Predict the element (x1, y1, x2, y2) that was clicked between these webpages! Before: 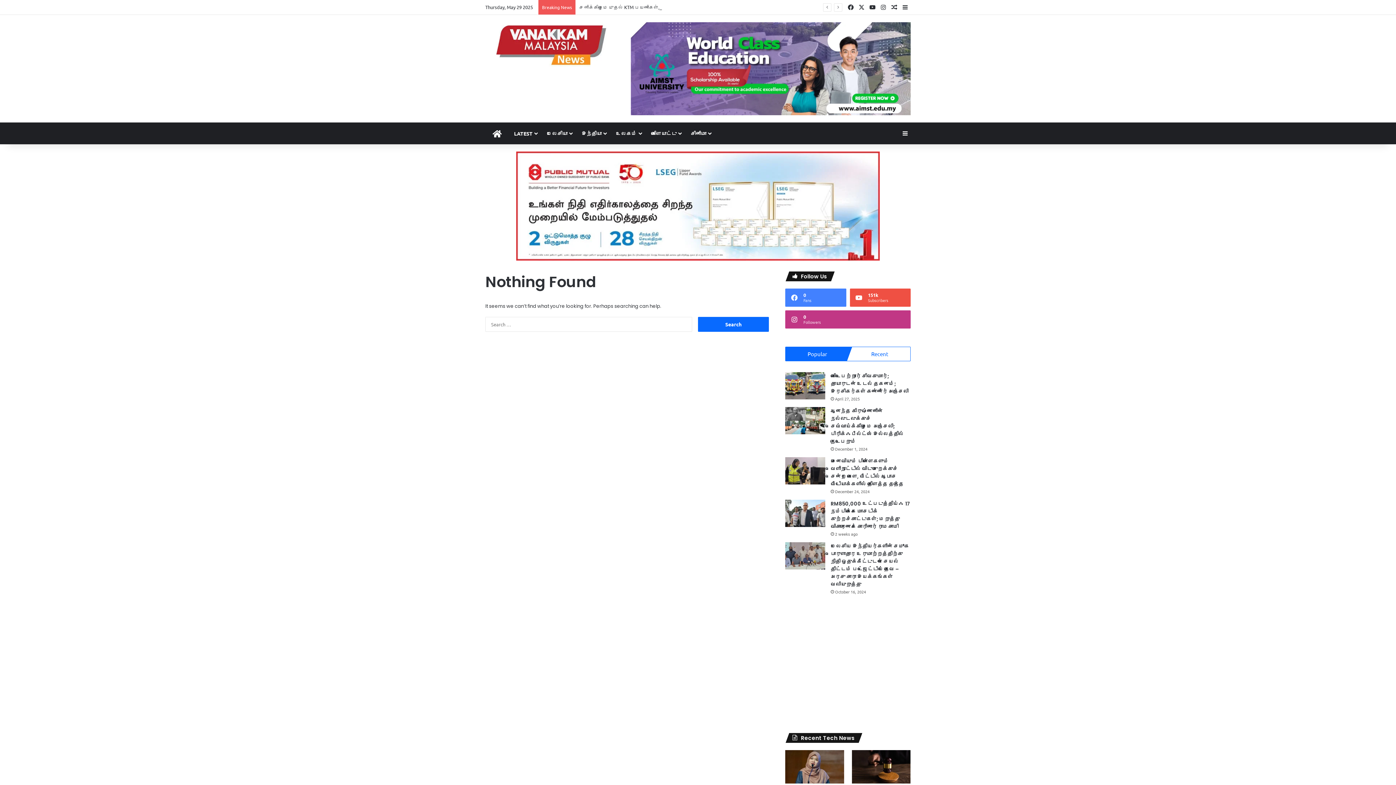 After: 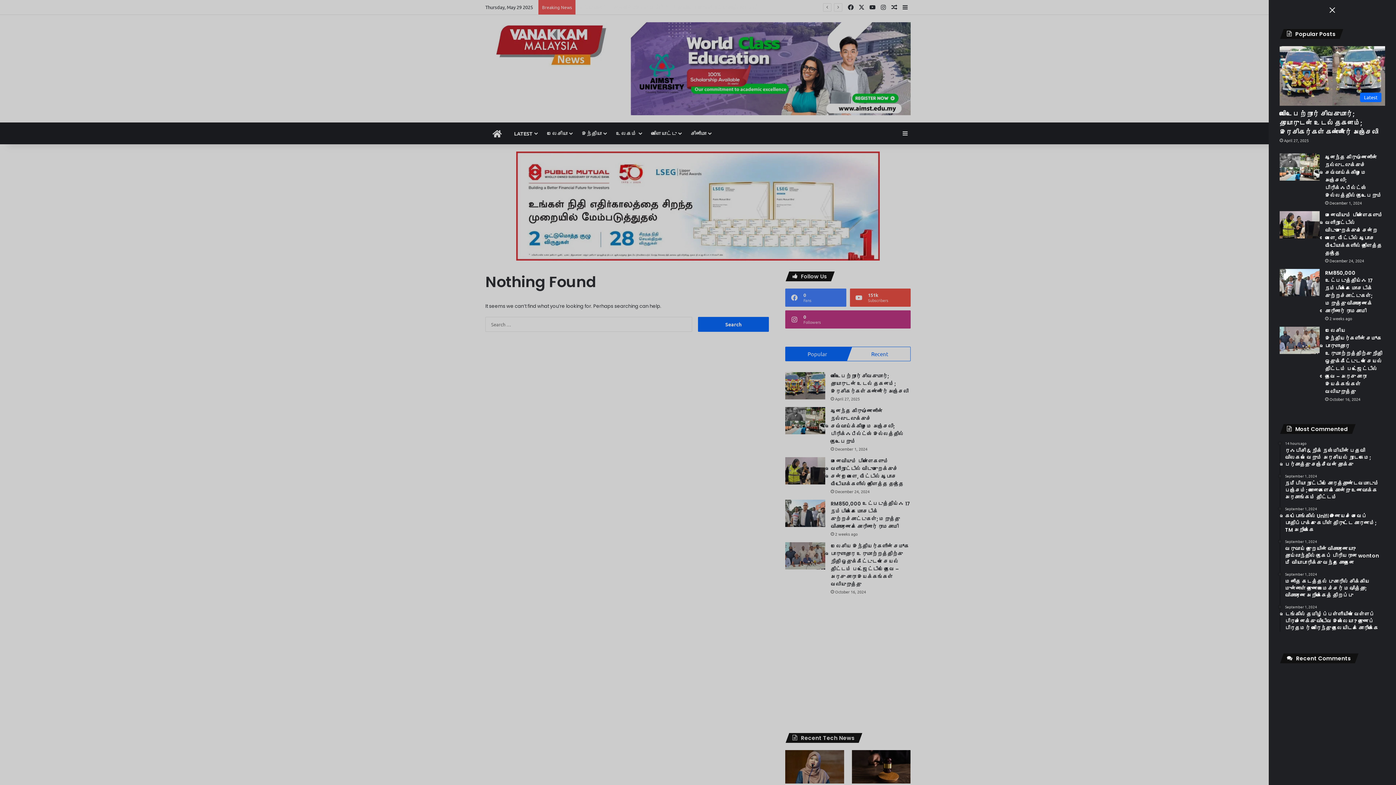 Action: label: Sidebar bbox: (900, 0, 910, 14)